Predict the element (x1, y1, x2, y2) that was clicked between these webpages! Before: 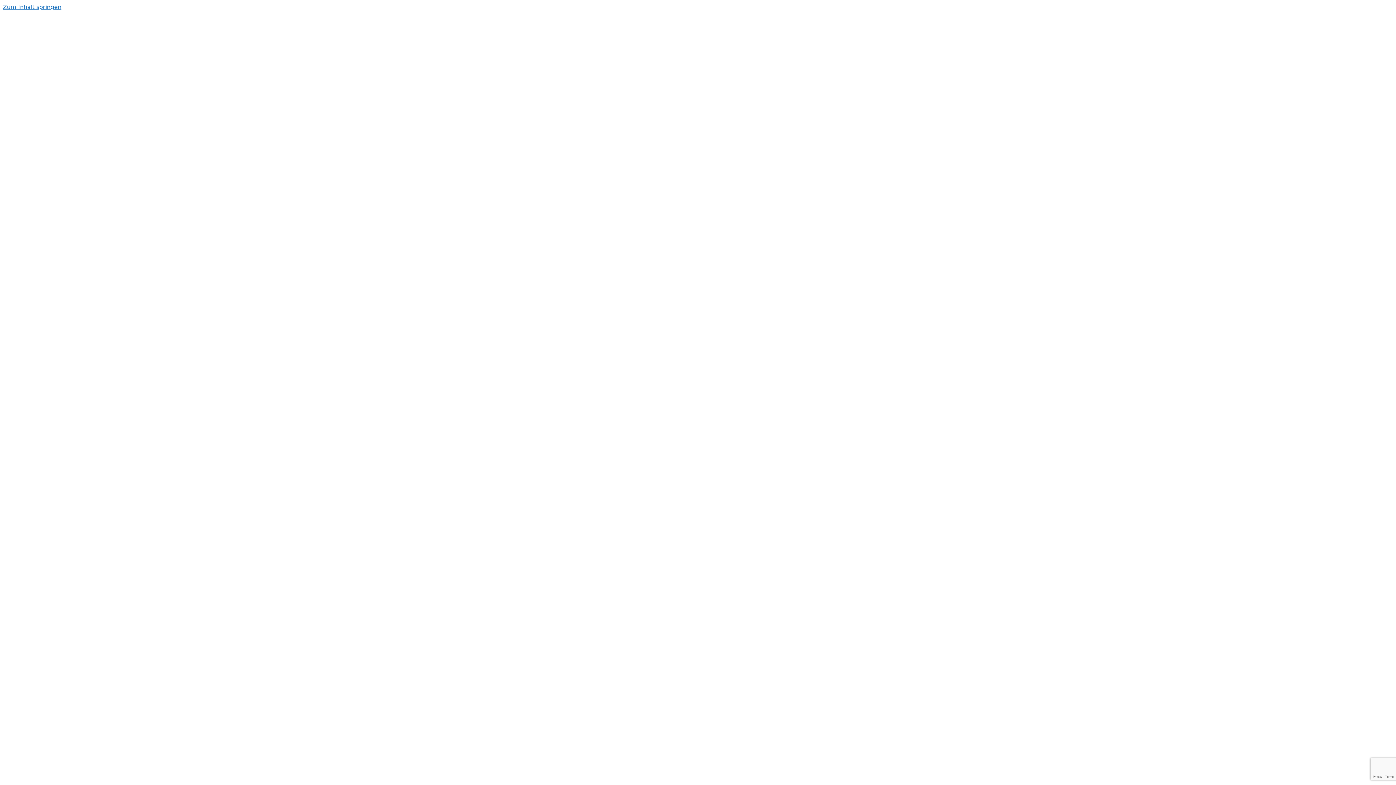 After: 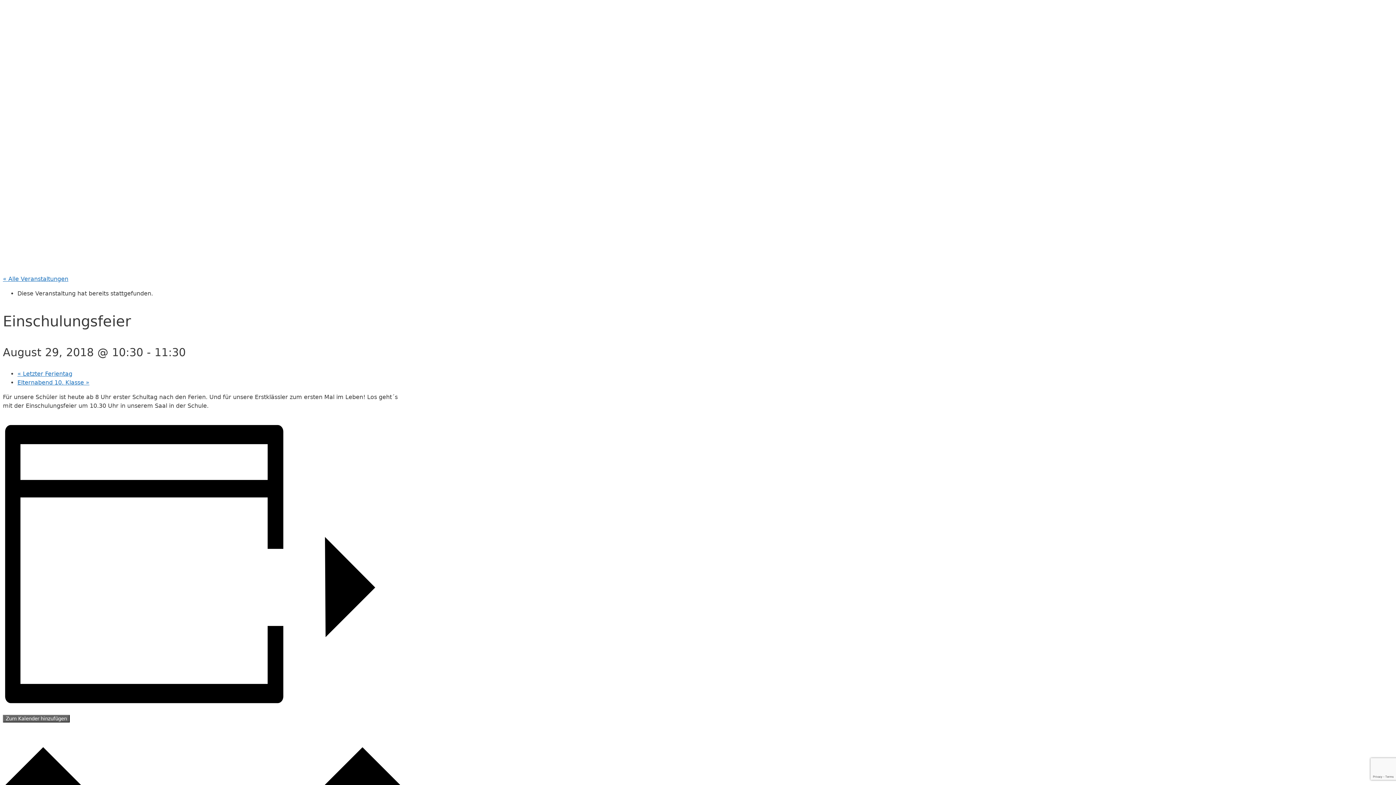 Action: bbox: (2, 3, 61, 10) label: Zum Inhalt springen